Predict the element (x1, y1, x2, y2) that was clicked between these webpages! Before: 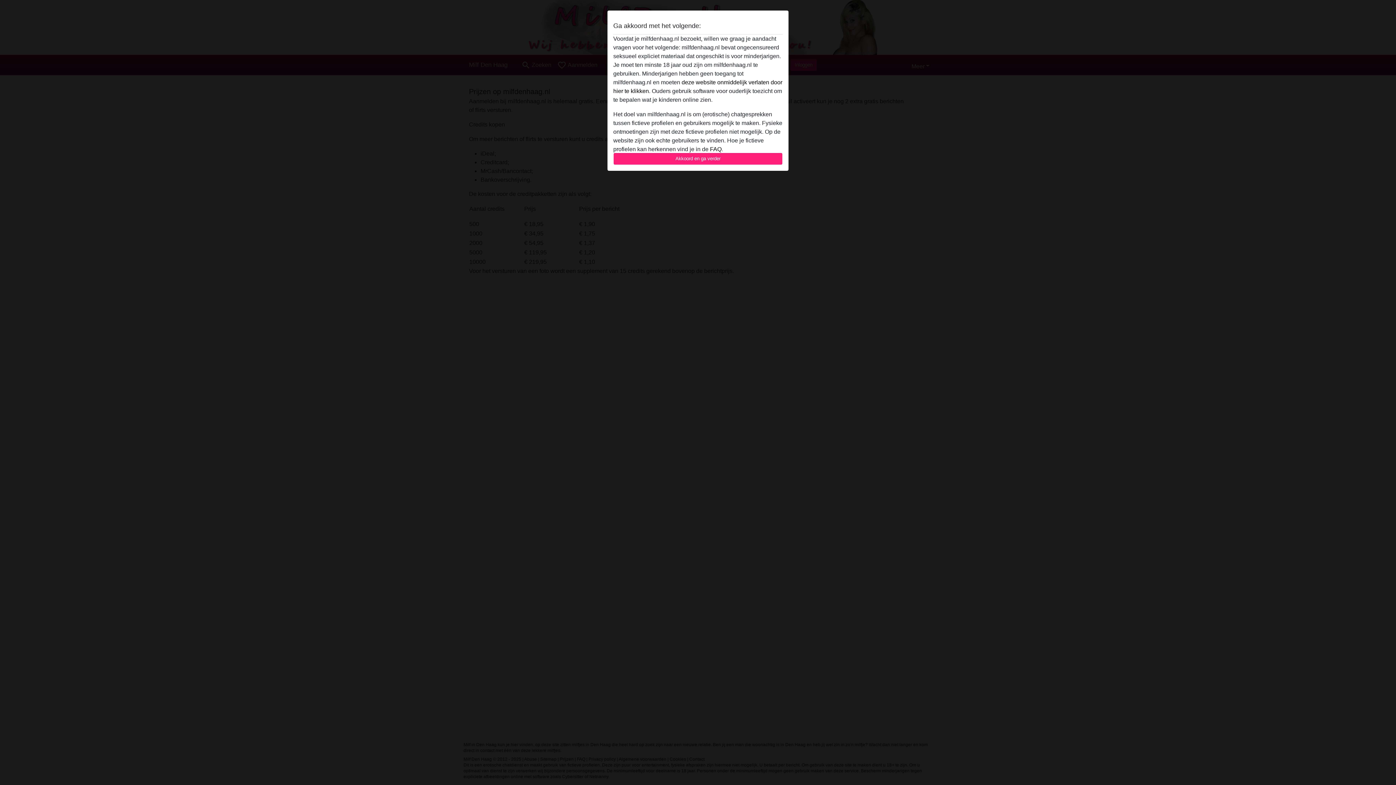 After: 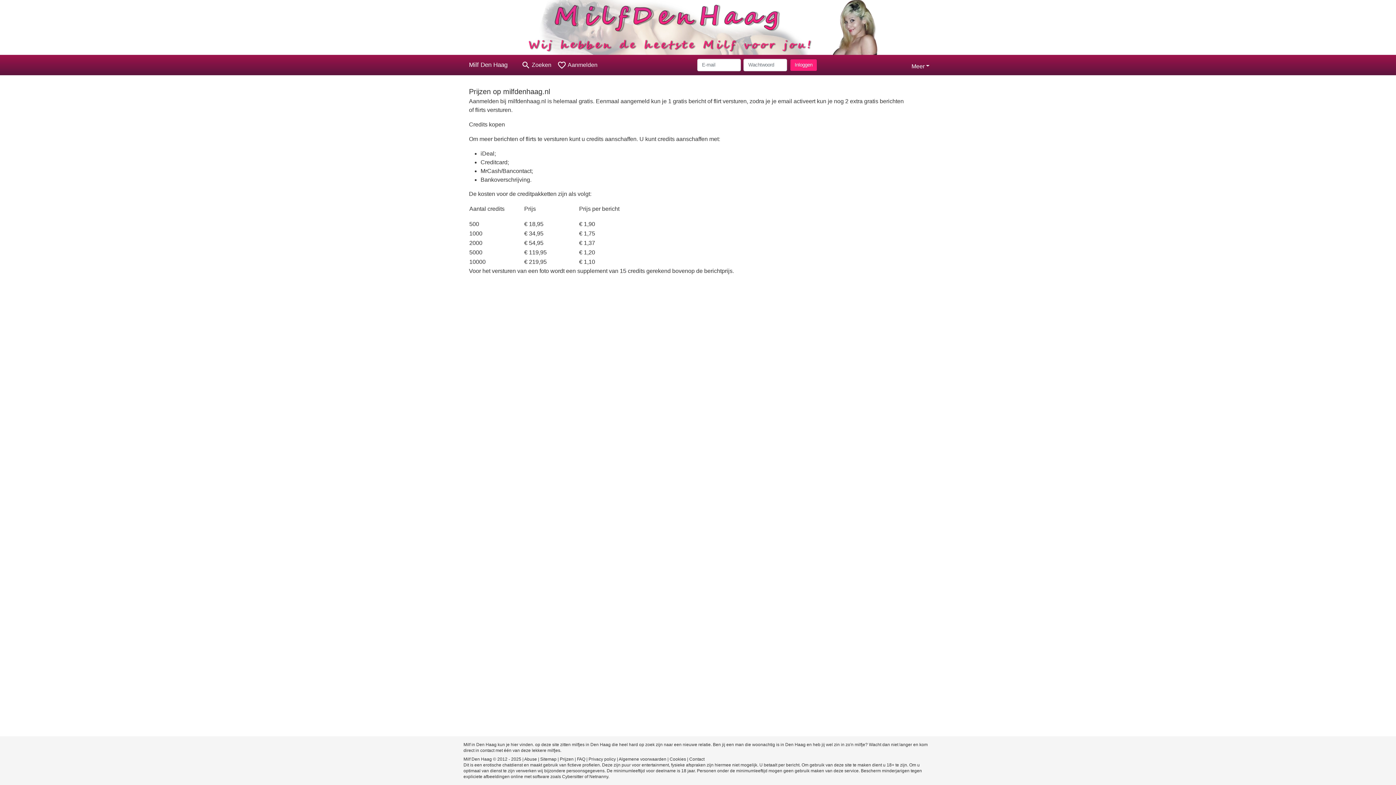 Action: label: Akkoord en ga verder bbox: (613, 152, 782, 165)